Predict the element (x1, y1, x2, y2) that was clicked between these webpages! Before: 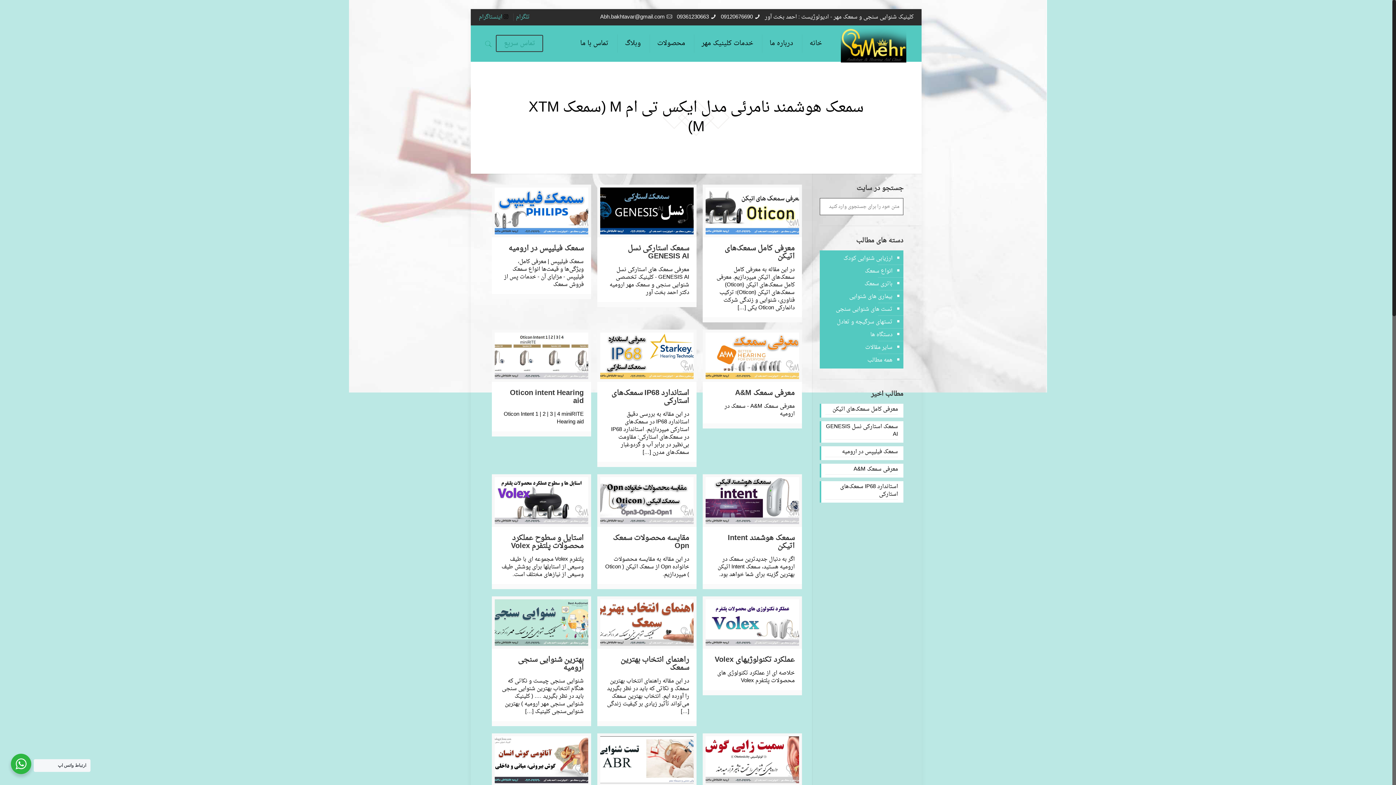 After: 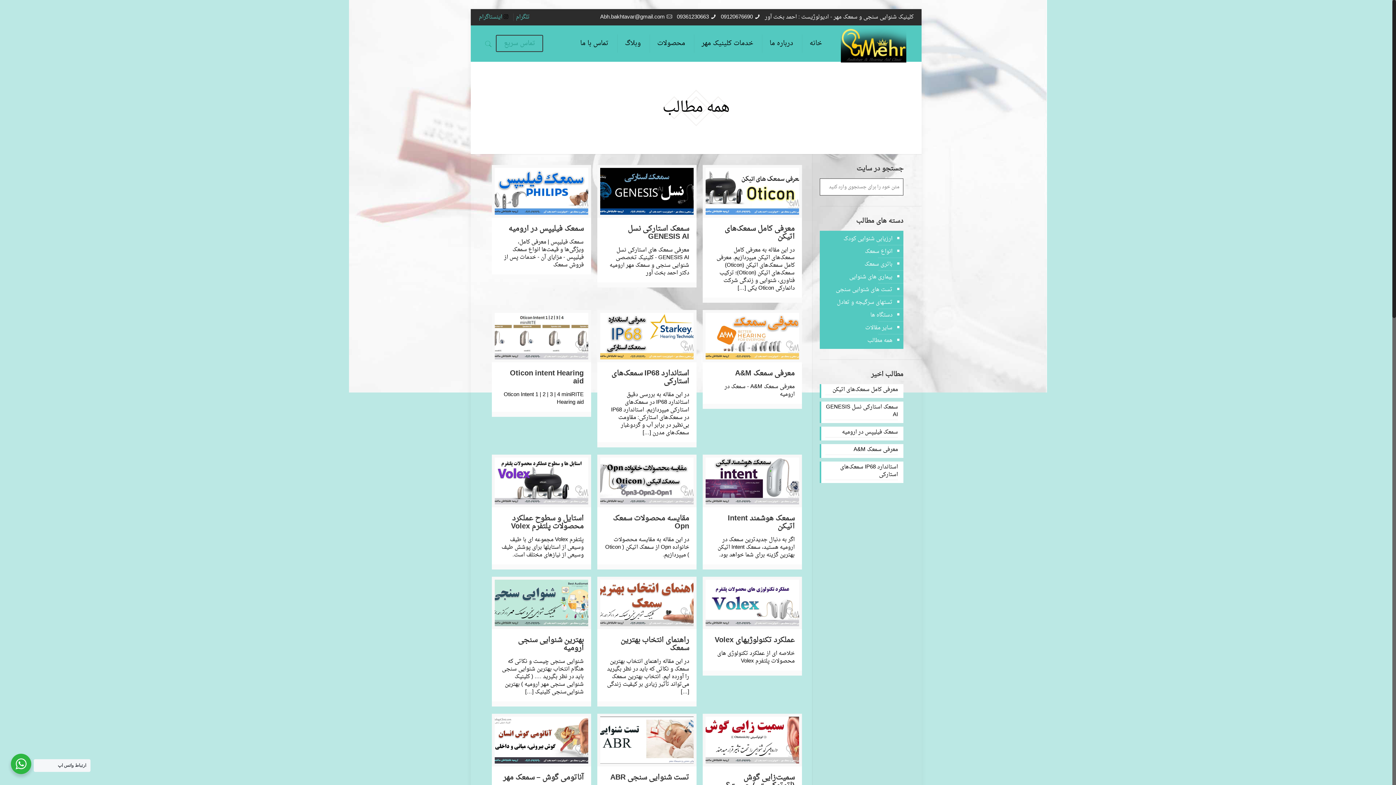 Action: bbox: (823, 354, 892, 366) label: همه مطالب